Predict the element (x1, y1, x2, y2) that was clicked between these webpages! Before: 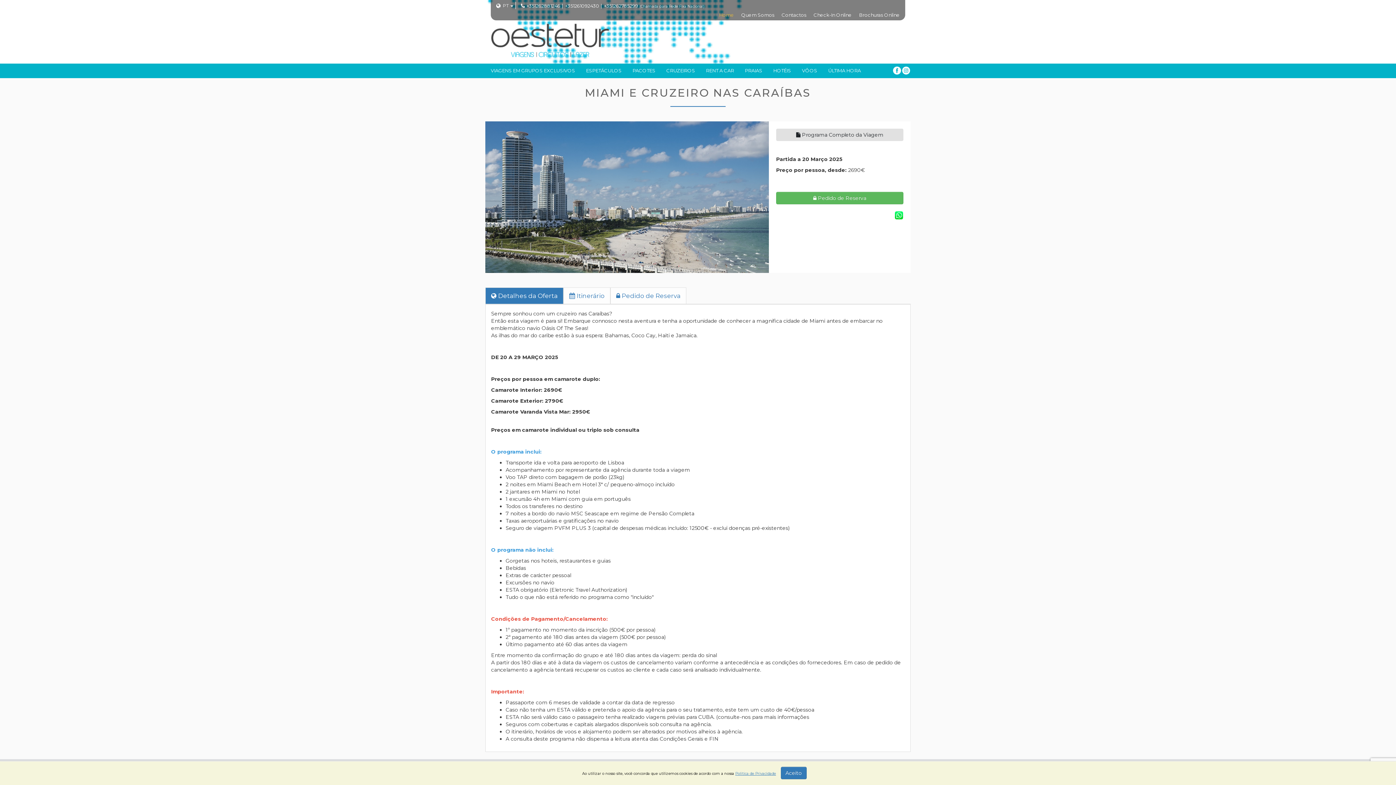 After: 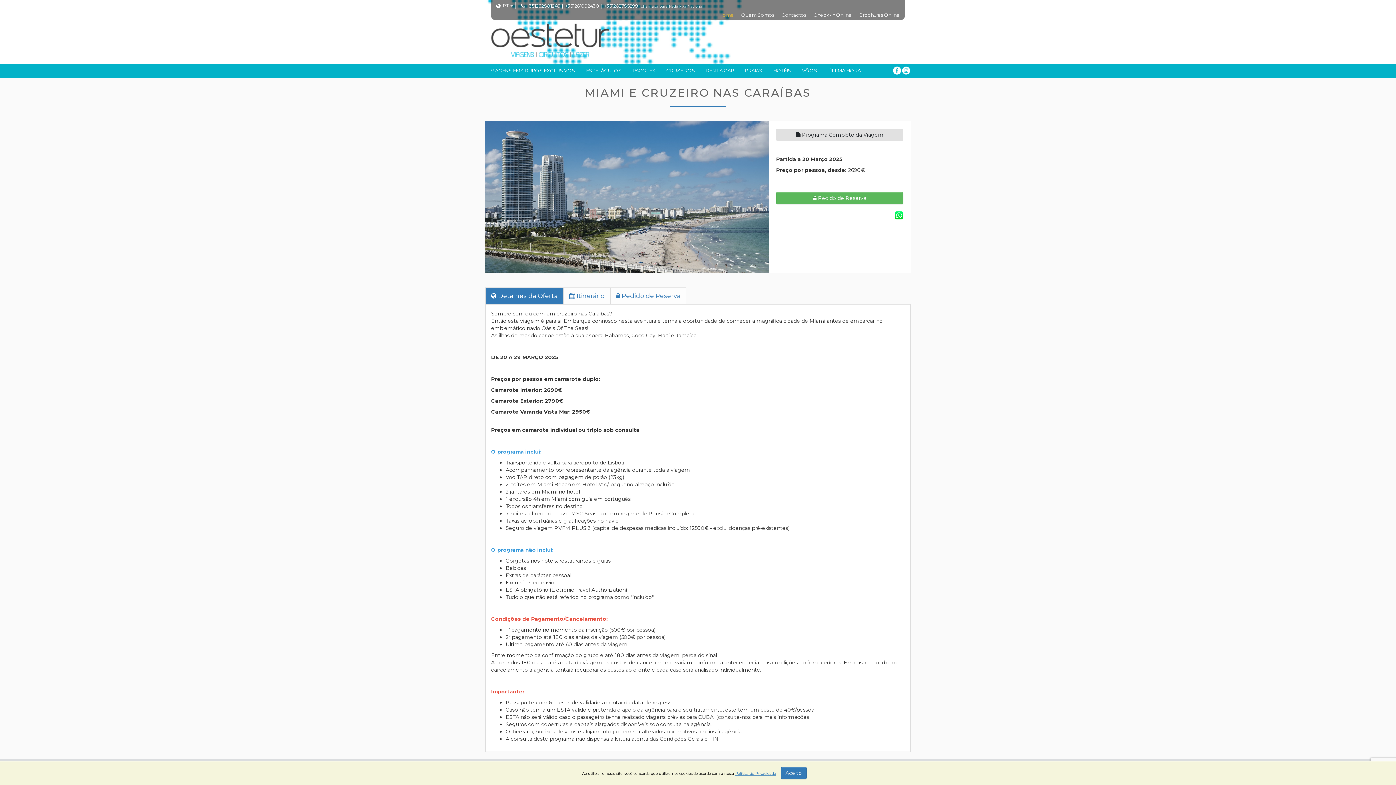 Action: bbox: (627, 64, 661, 77) label: PACOTES